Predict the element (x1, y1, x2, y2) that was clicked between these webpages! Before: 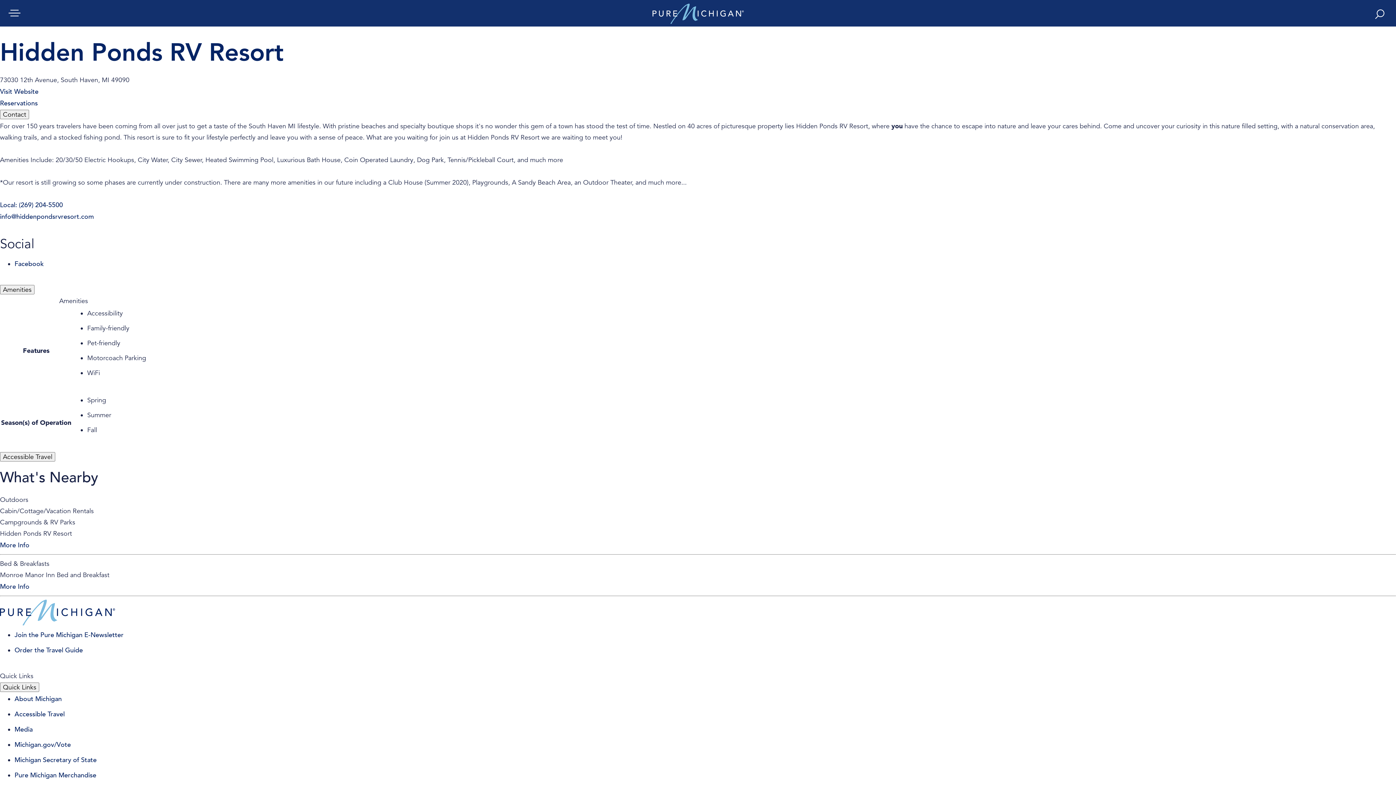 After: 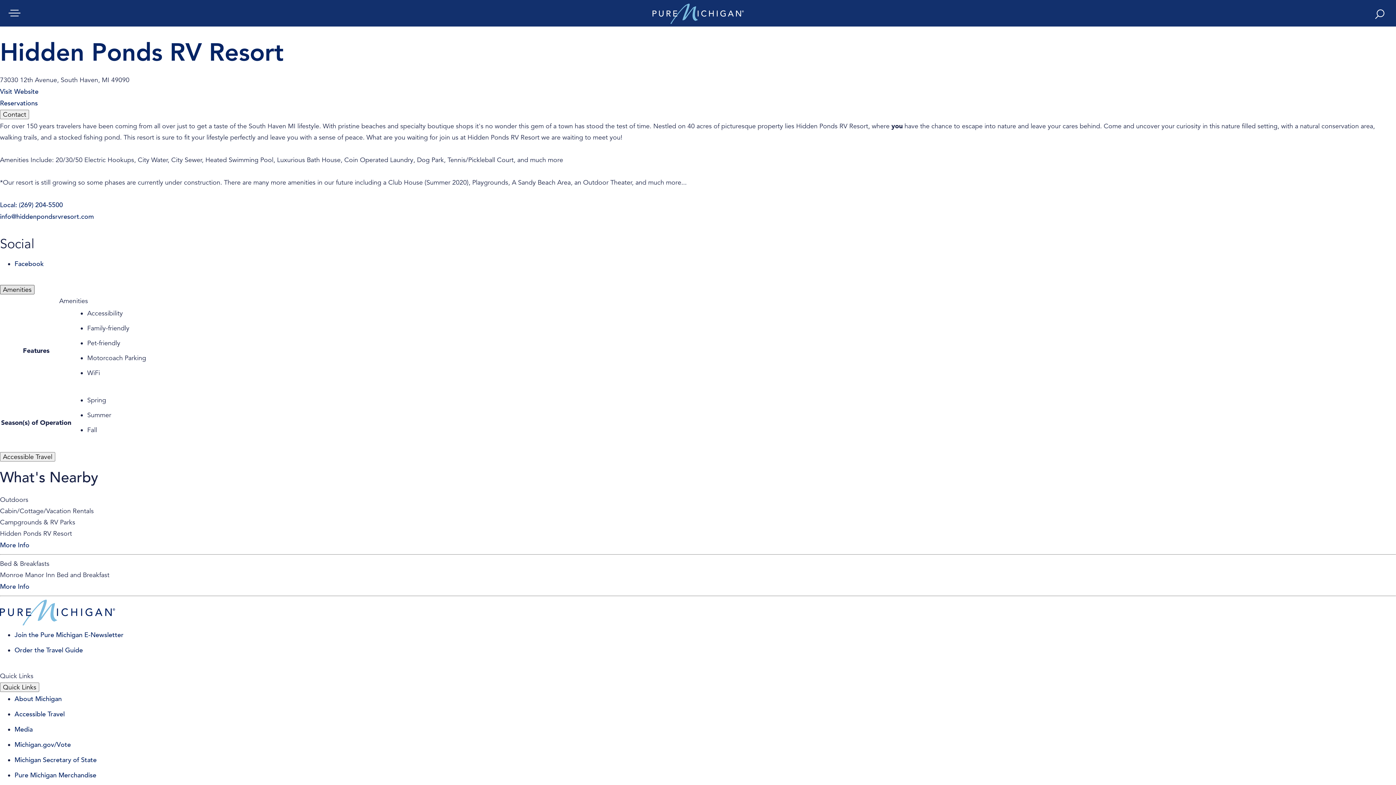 Action: label: Amenities bbox: (0, 285, 34, 294)